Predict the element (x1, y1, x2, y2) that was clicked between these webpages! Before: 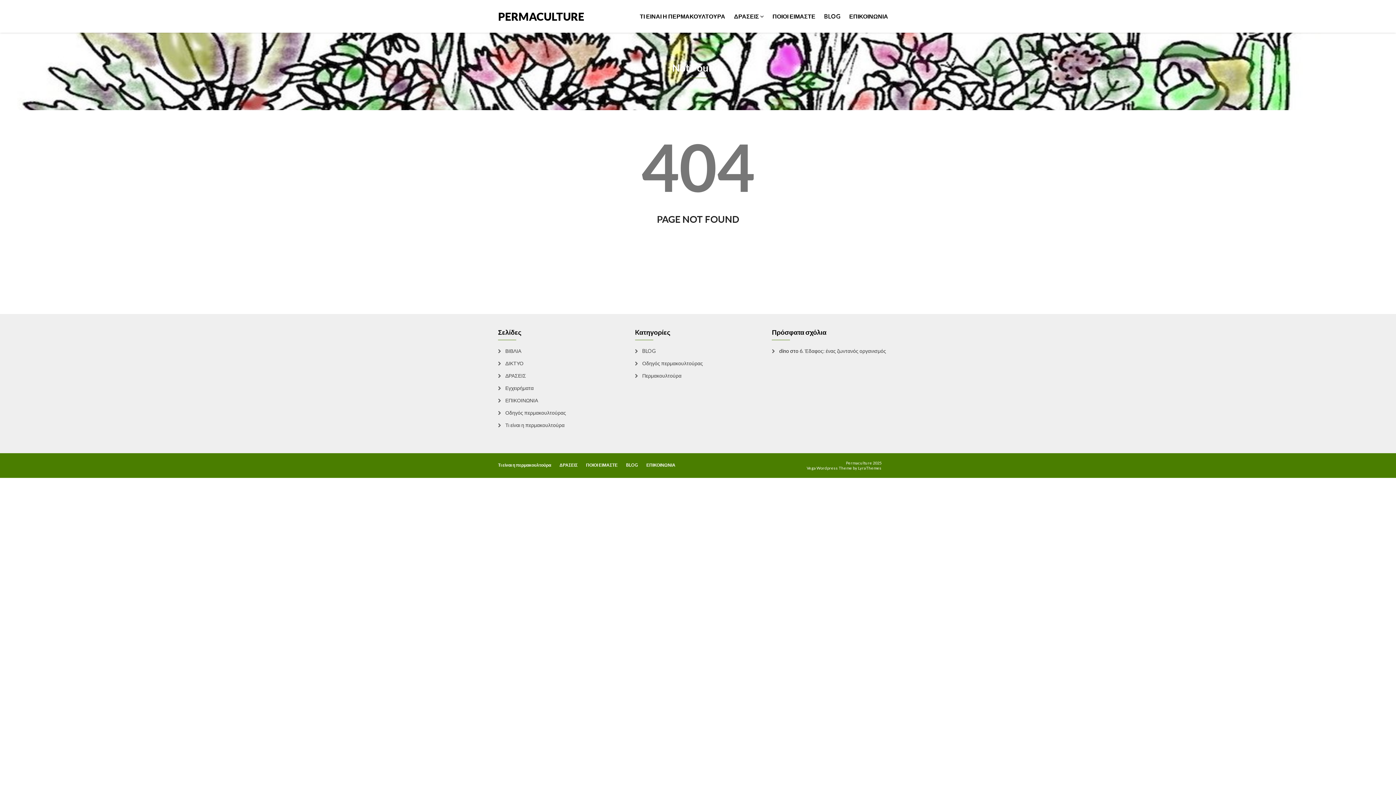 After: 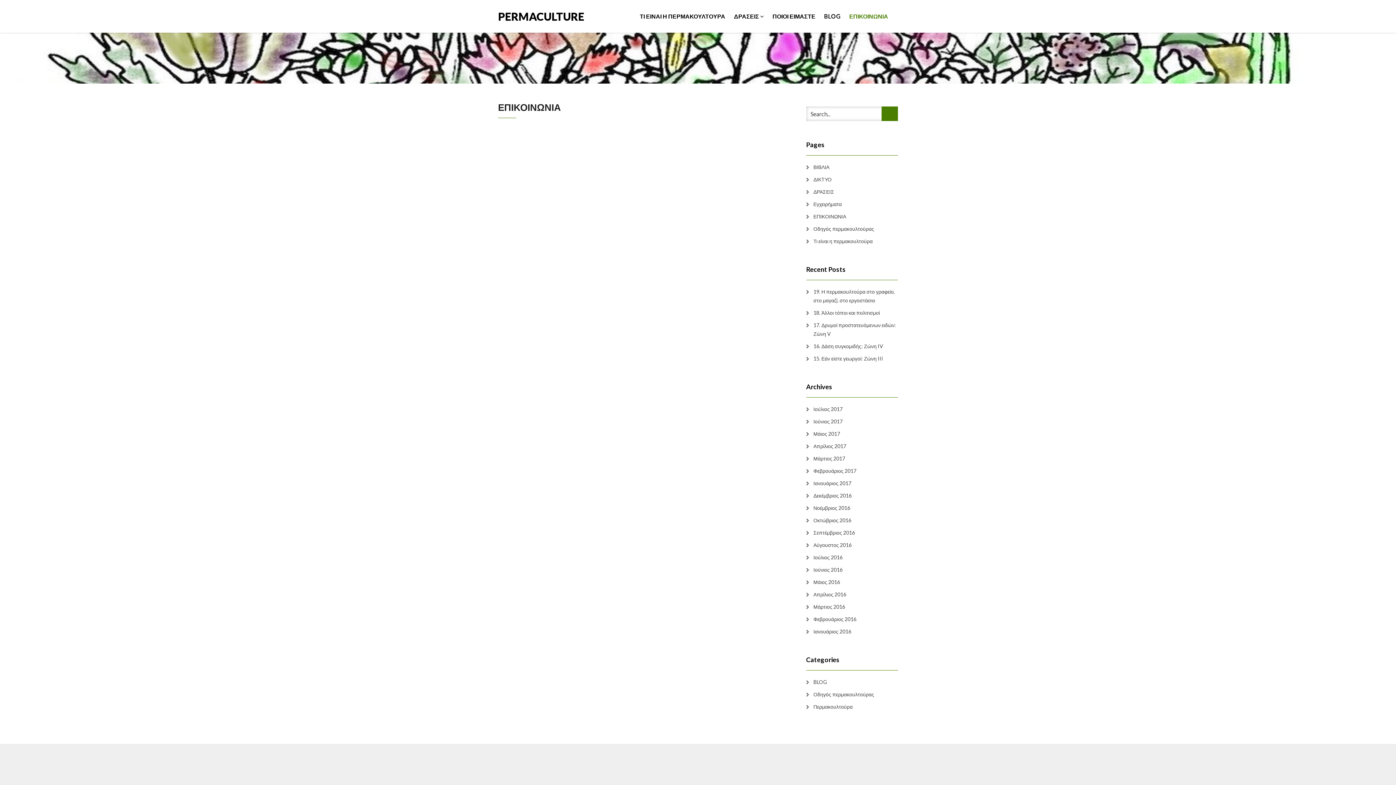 Action: bbox: (845, 3, 892, 28) label: ΕΠΙΚΟΙΝΩΝΙΑ